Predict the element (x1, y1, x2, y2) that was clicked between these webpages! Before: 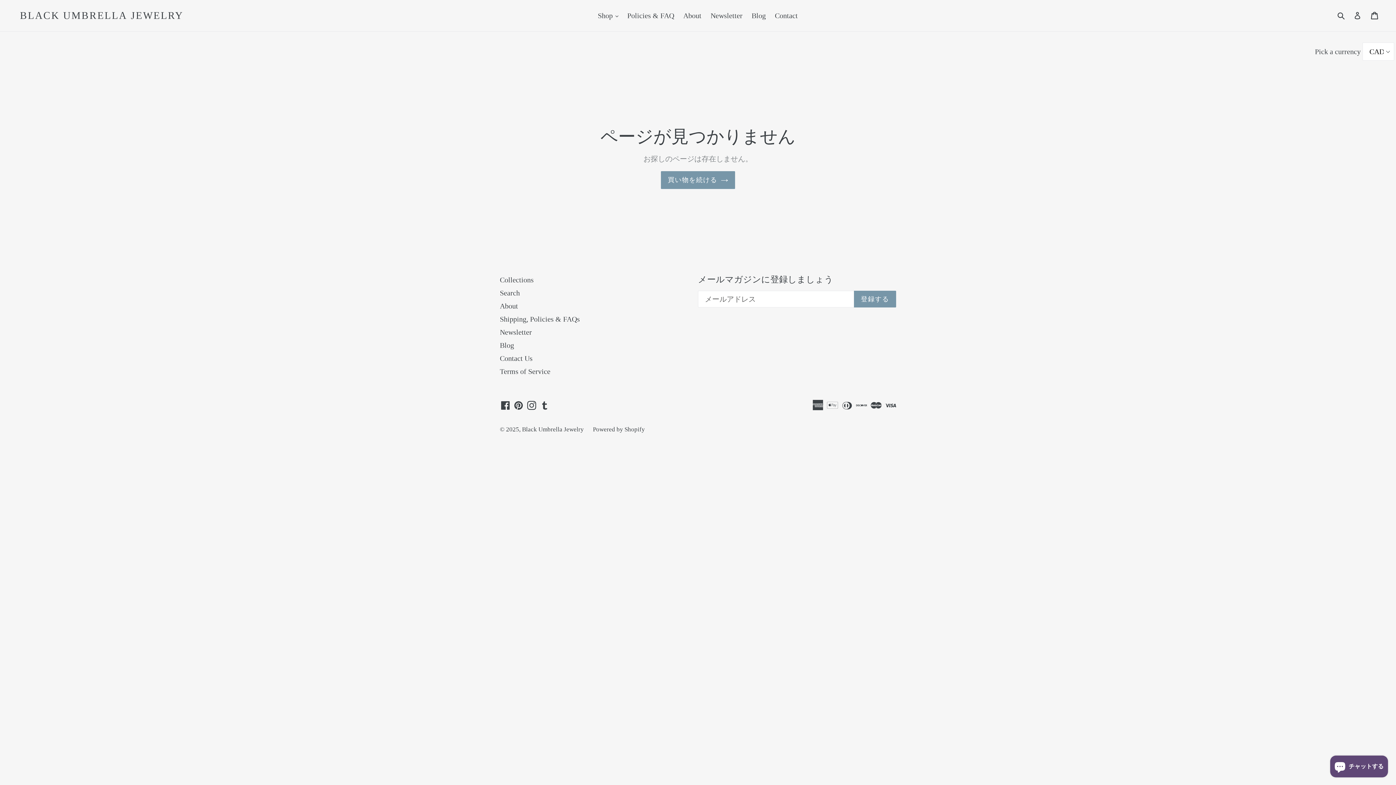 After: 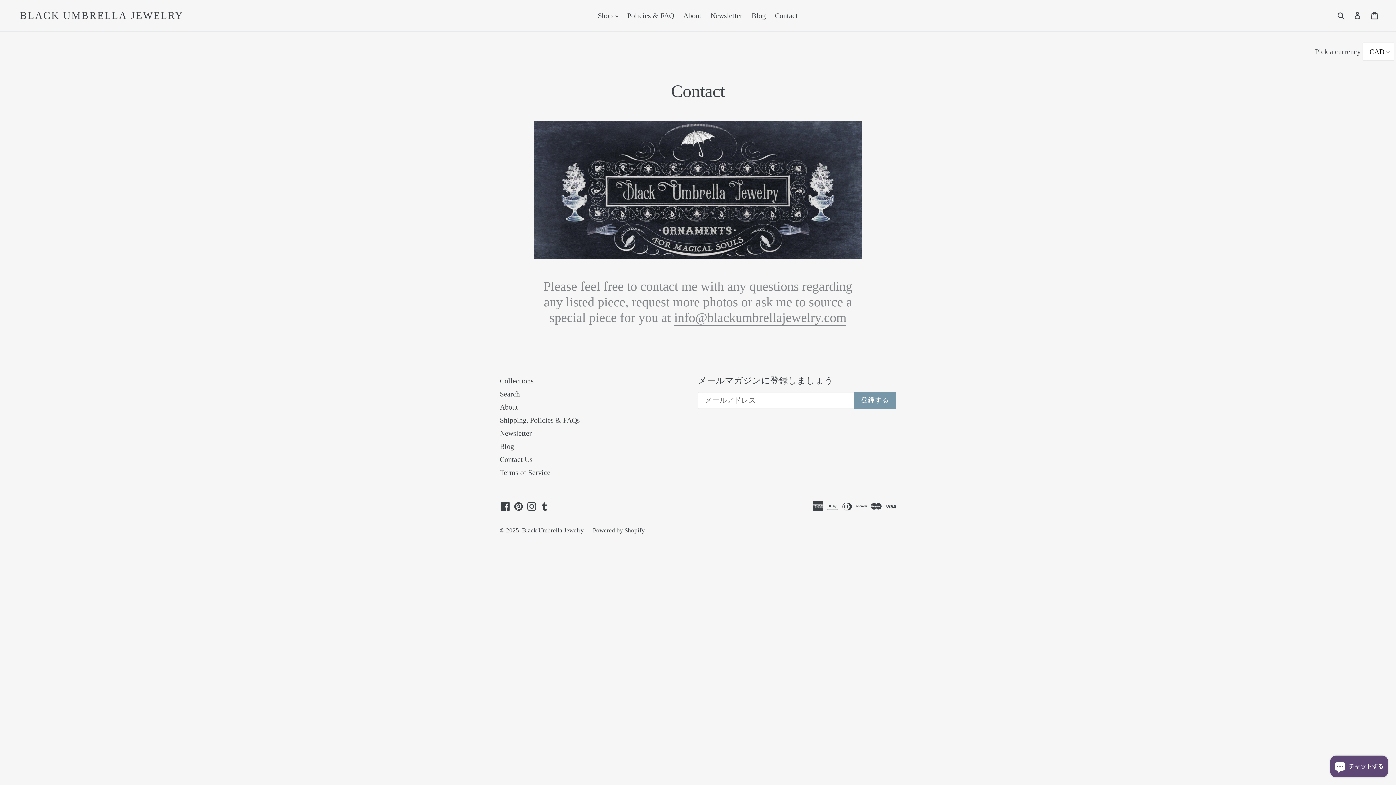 Action: label: Contact Us bbox: (500, 354, 532, 362)